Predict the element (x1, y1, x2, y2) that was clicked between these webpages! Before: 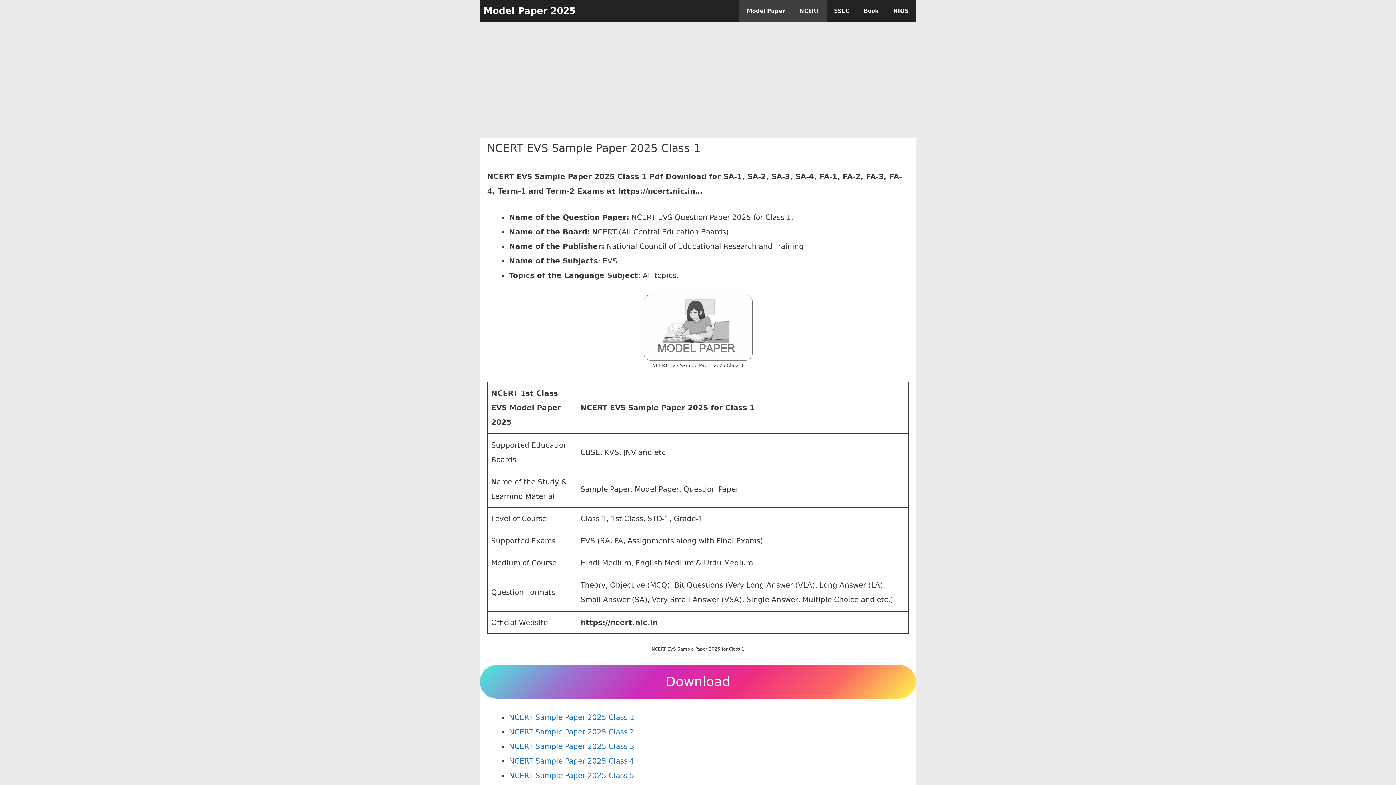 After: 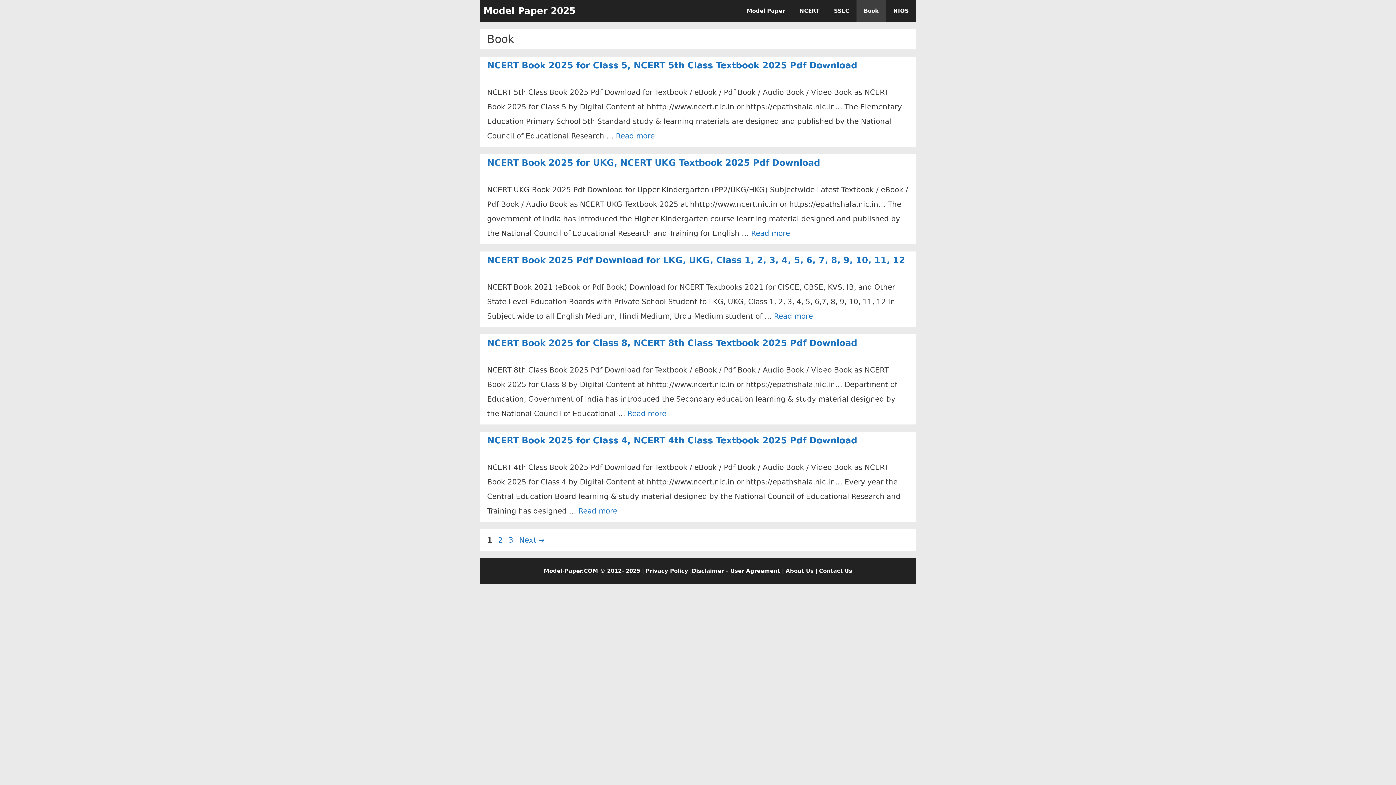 Action: label: Book bbox: (856, 0, 886, 21)